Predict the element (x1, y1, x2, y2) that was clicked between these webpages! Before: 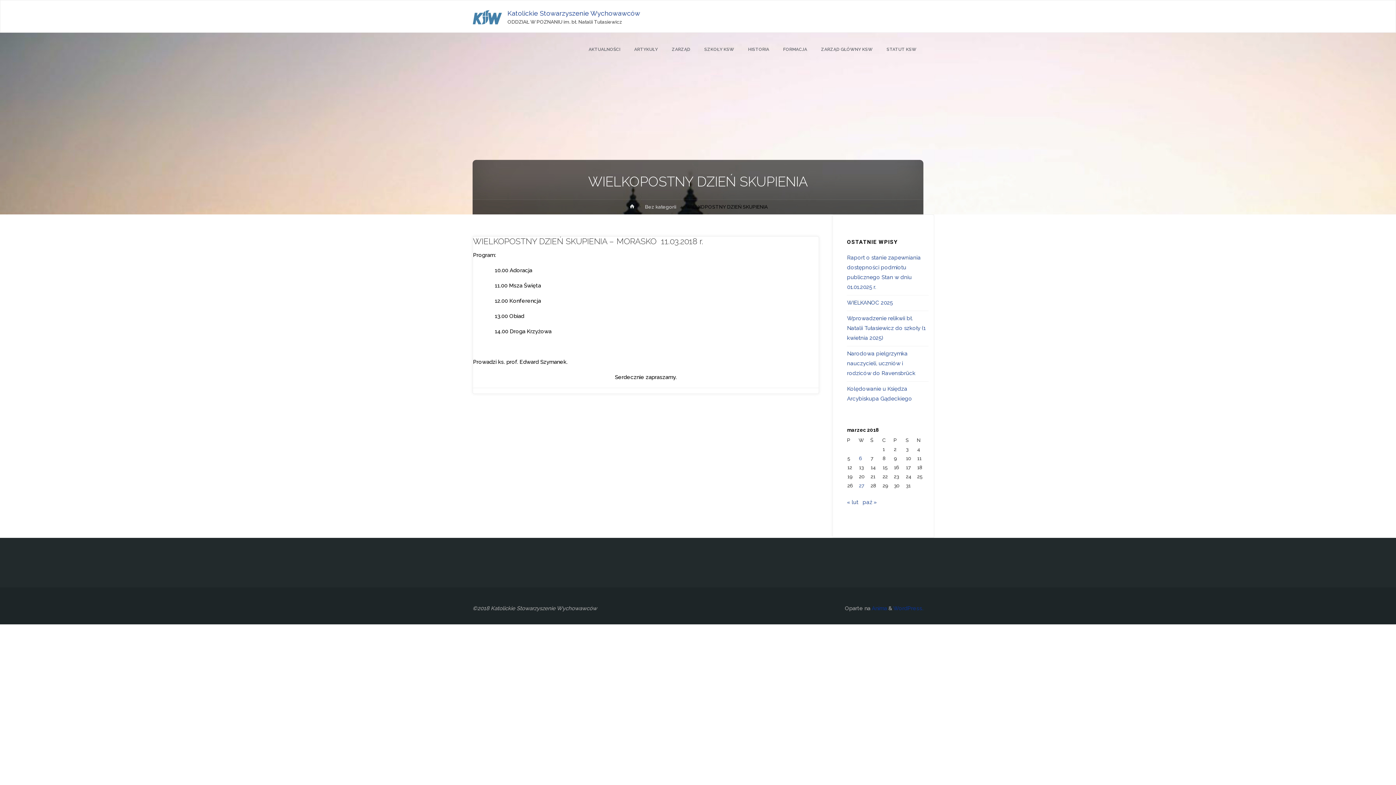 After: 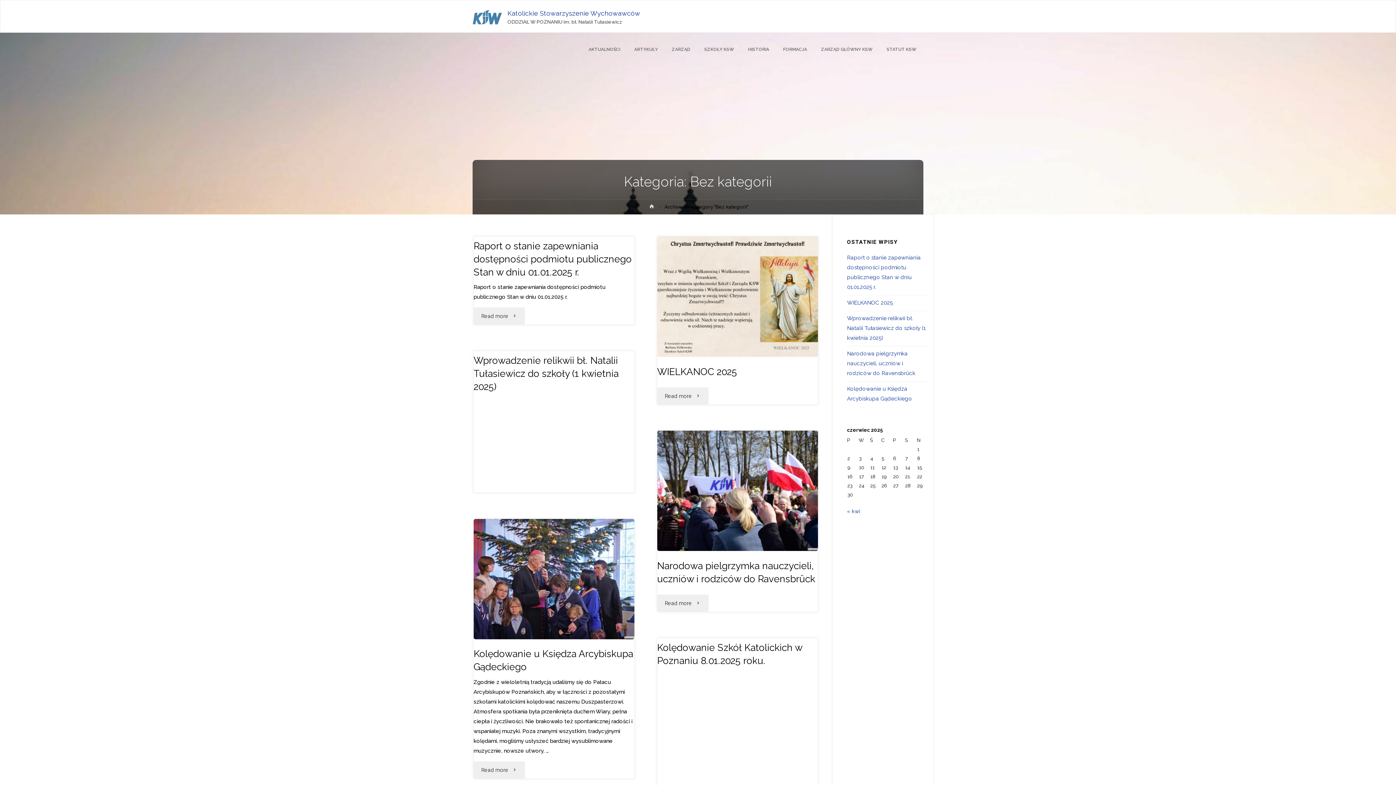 Action: bbox: (645, 204, 676, 212) label: Bez kategorii